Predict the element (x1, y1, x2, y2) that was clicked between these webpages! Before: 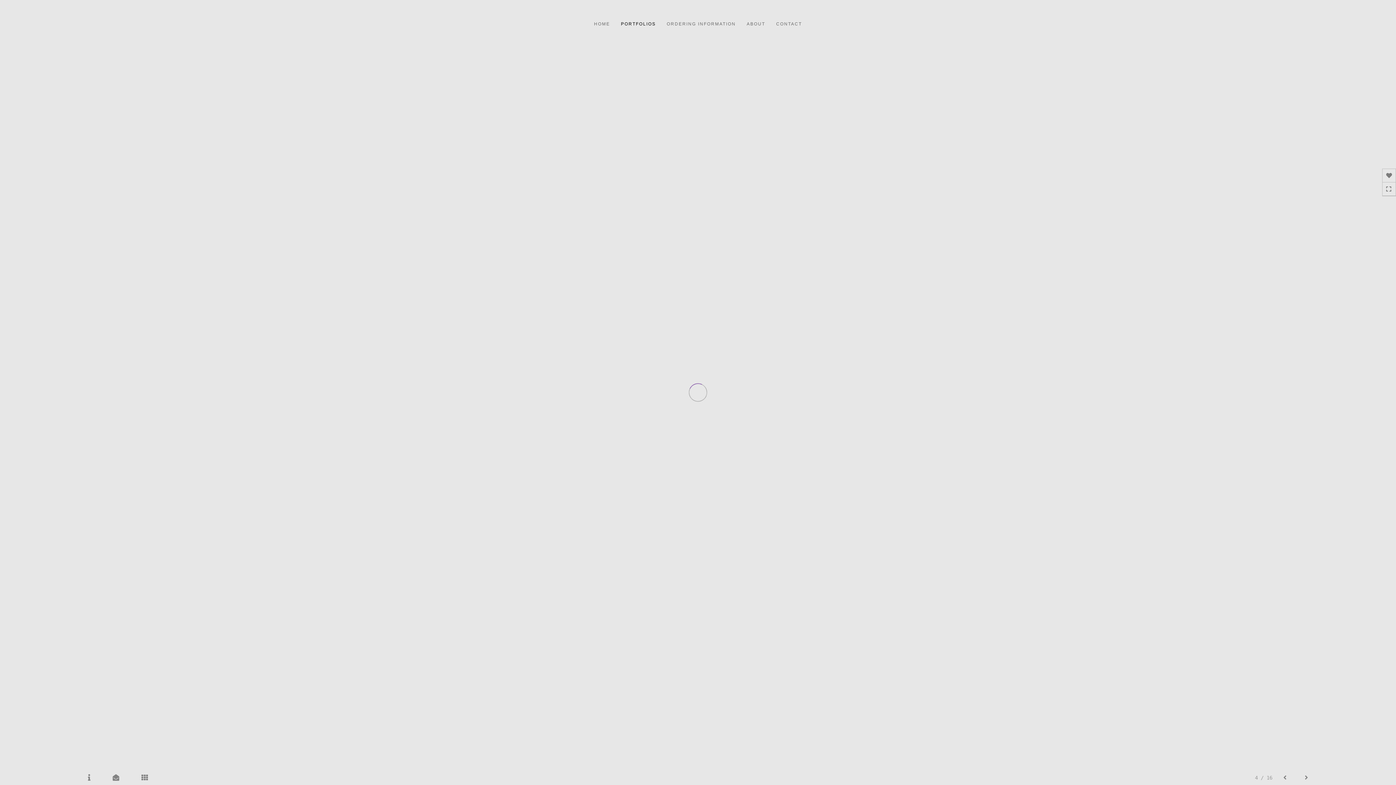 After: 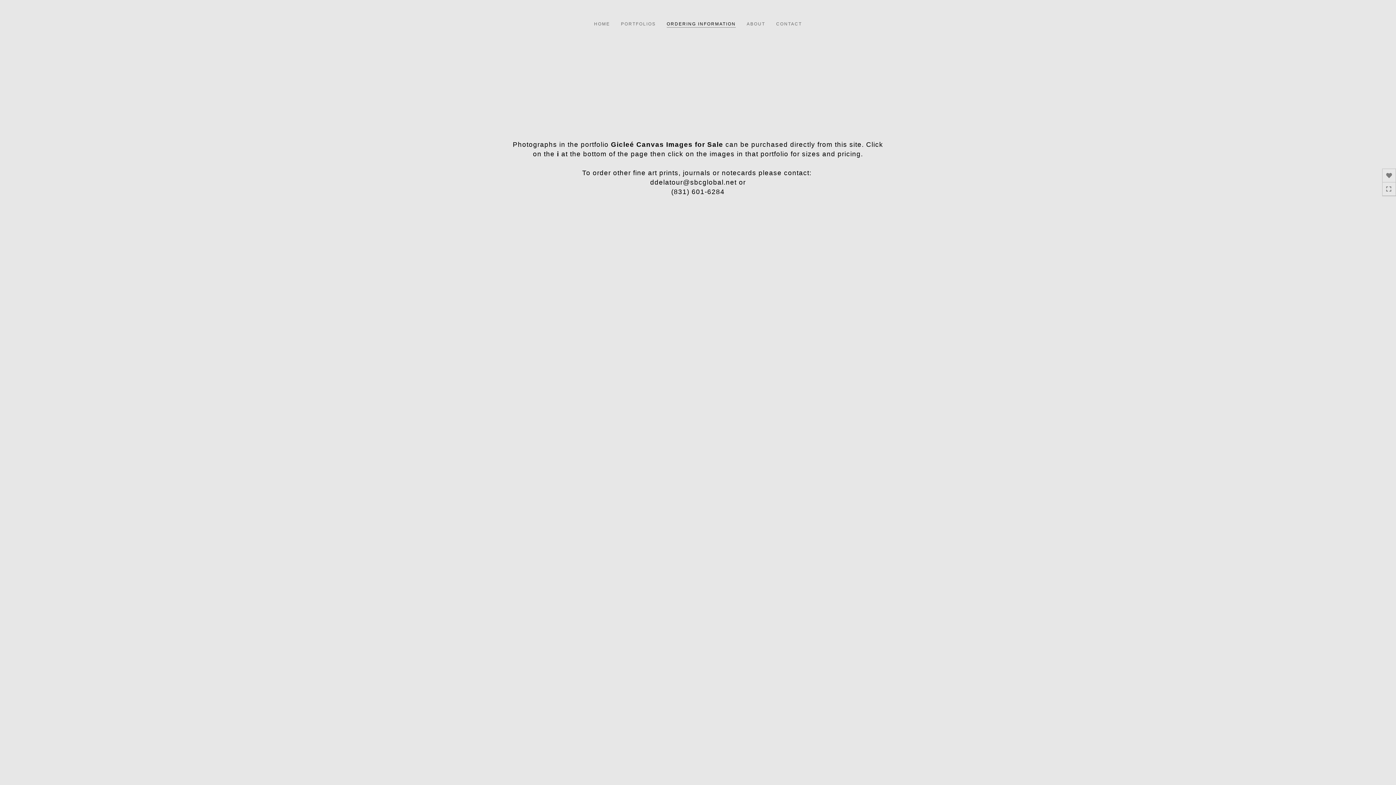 Action: bbox: (661, 16, 741, 27) label: ORDERING INFORMATION